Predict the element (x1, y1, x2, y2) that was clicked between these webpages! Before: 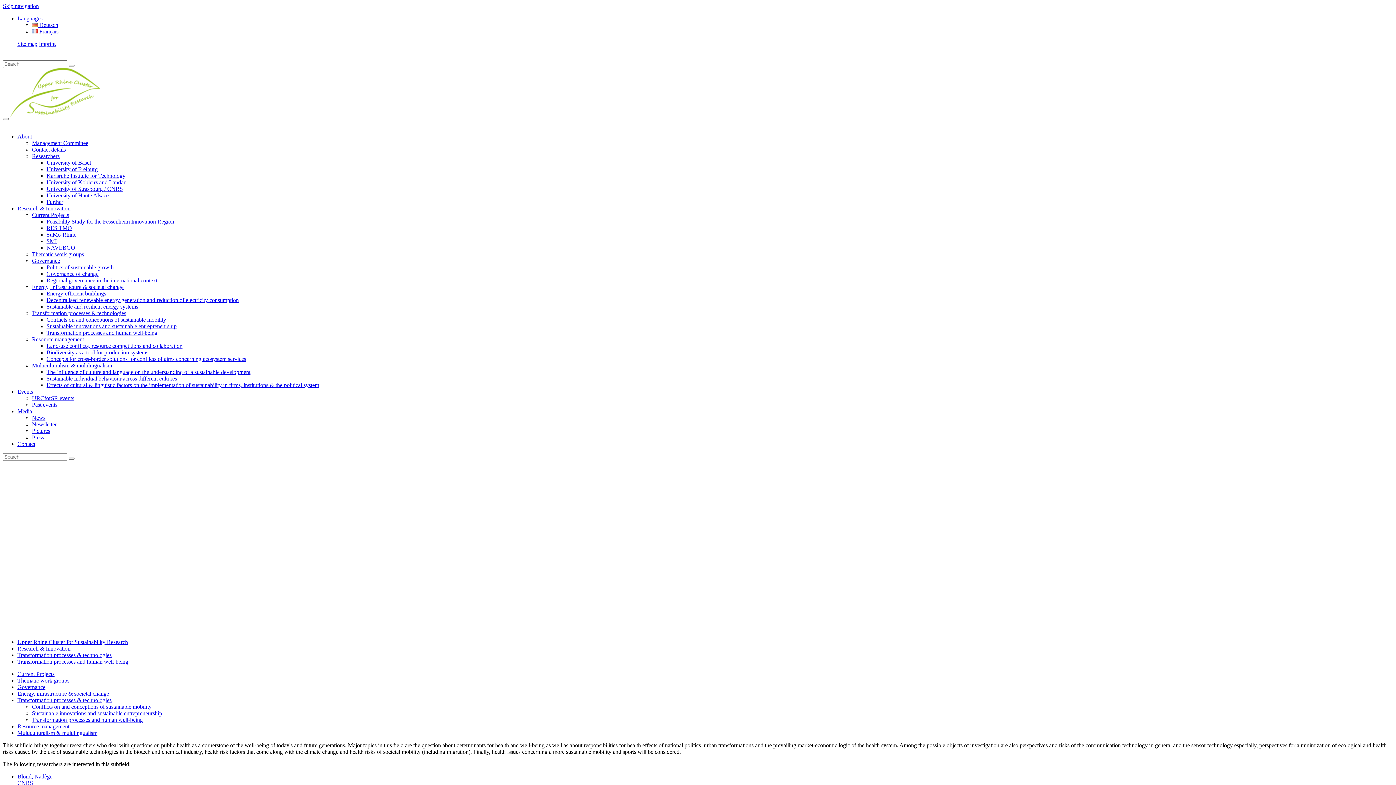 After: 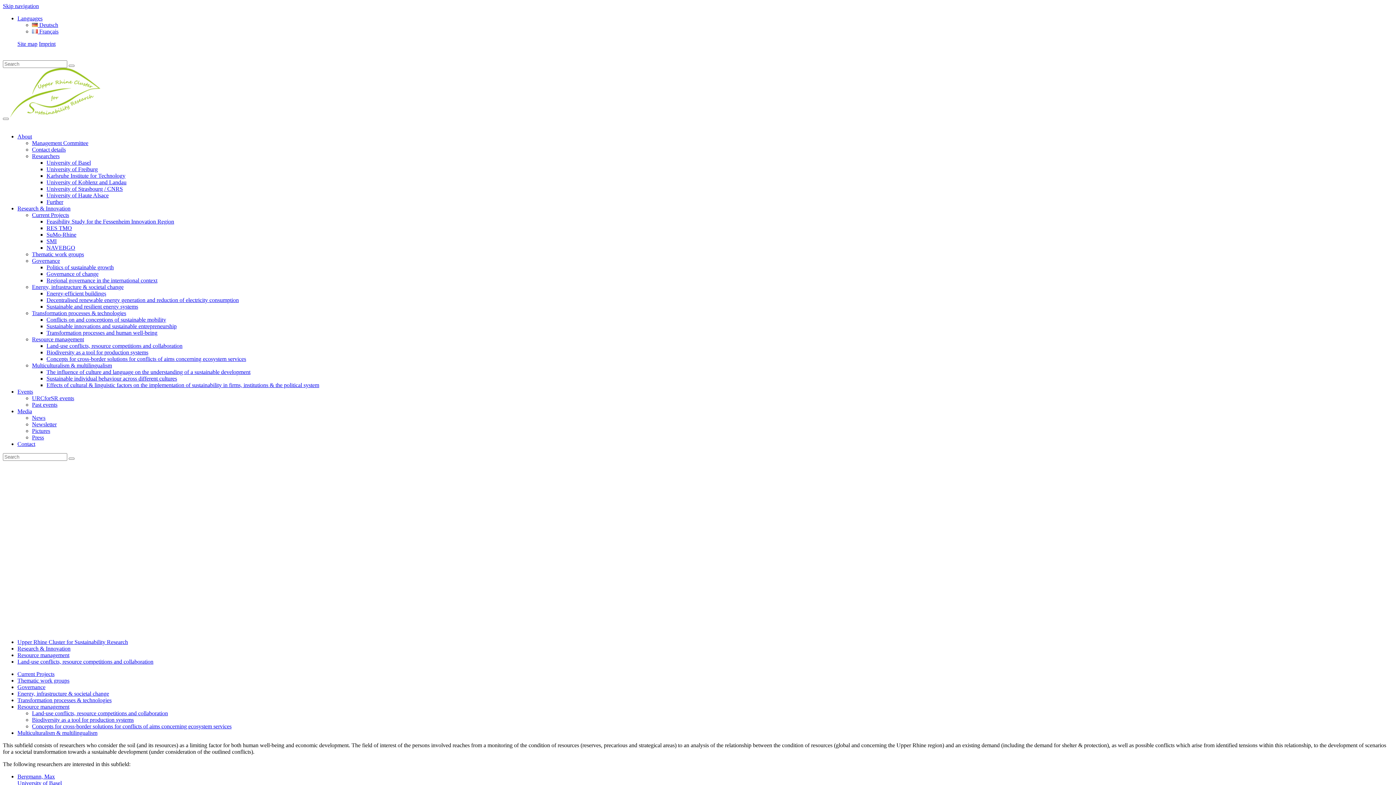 Action: bbox: (46, 342, 182, 349) label: Land-use conflicts, resource competitions and collaboration